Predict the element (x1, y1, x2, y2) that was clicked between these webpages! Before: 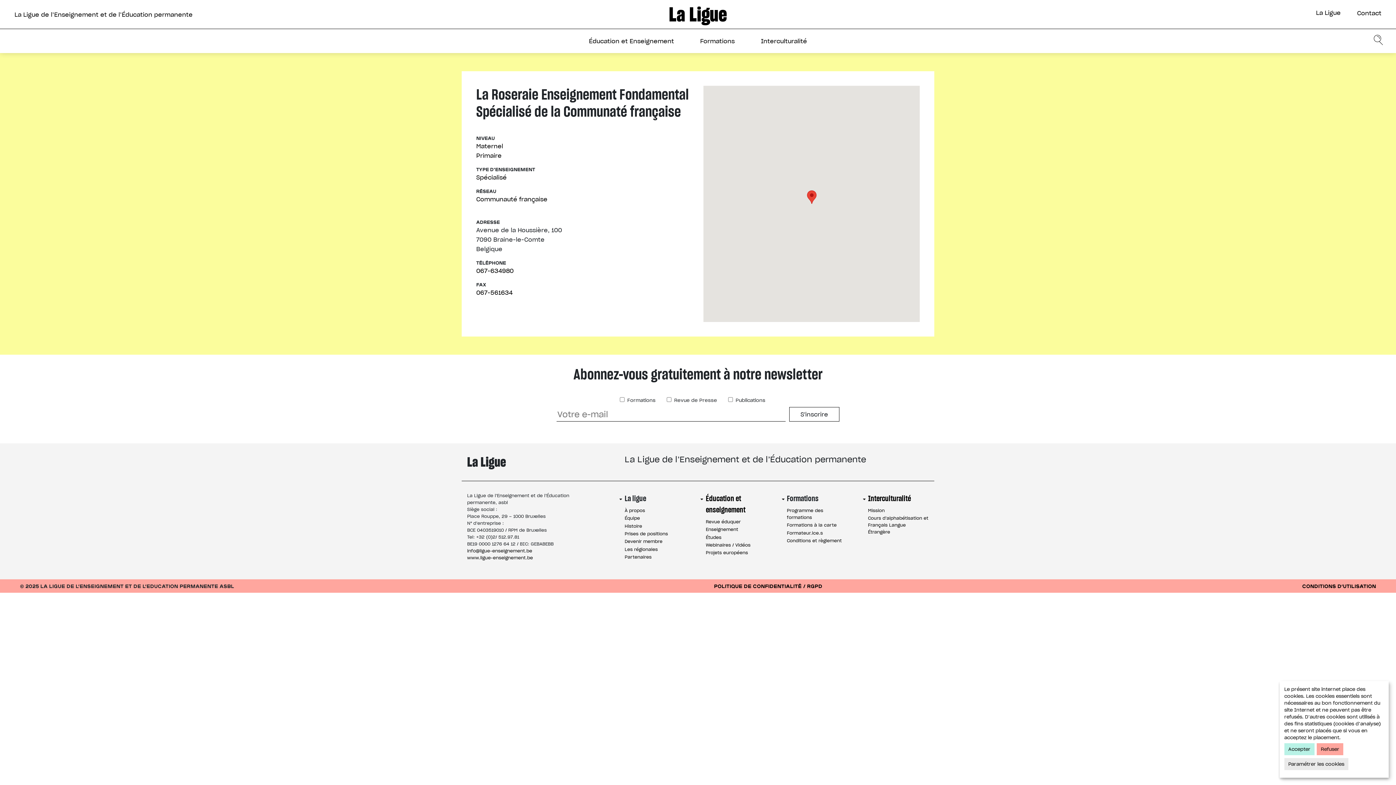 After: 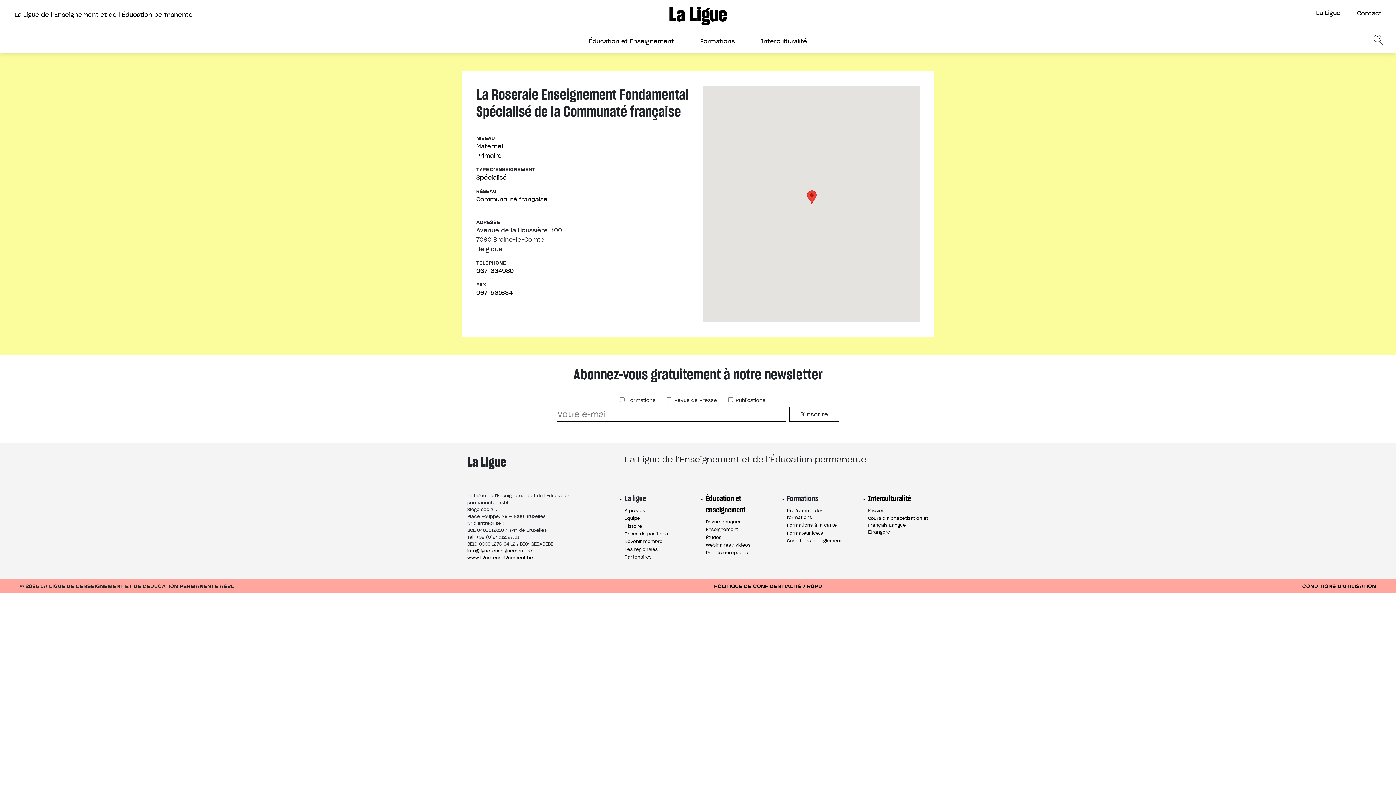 Action: bbox: (1284, 743, 1314, 755) label: Accepter